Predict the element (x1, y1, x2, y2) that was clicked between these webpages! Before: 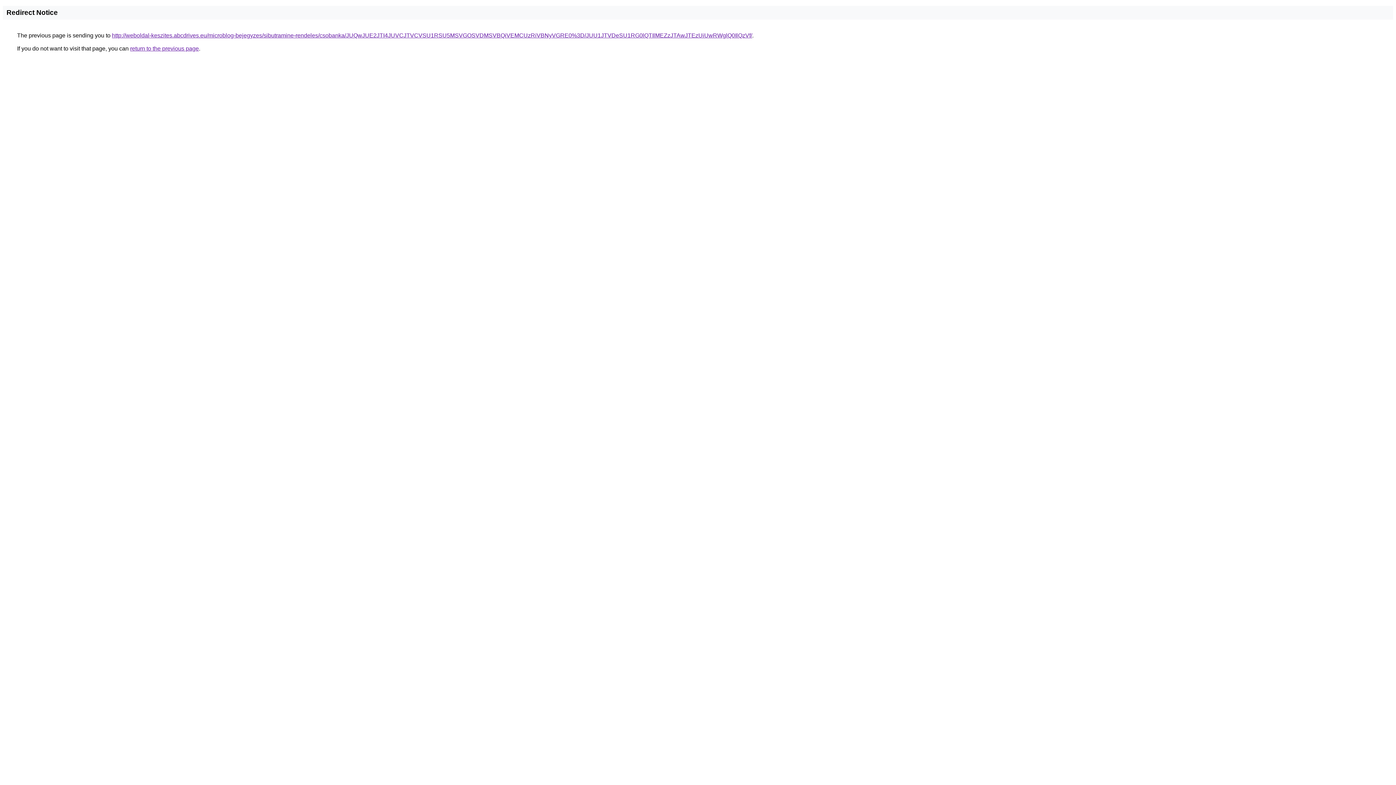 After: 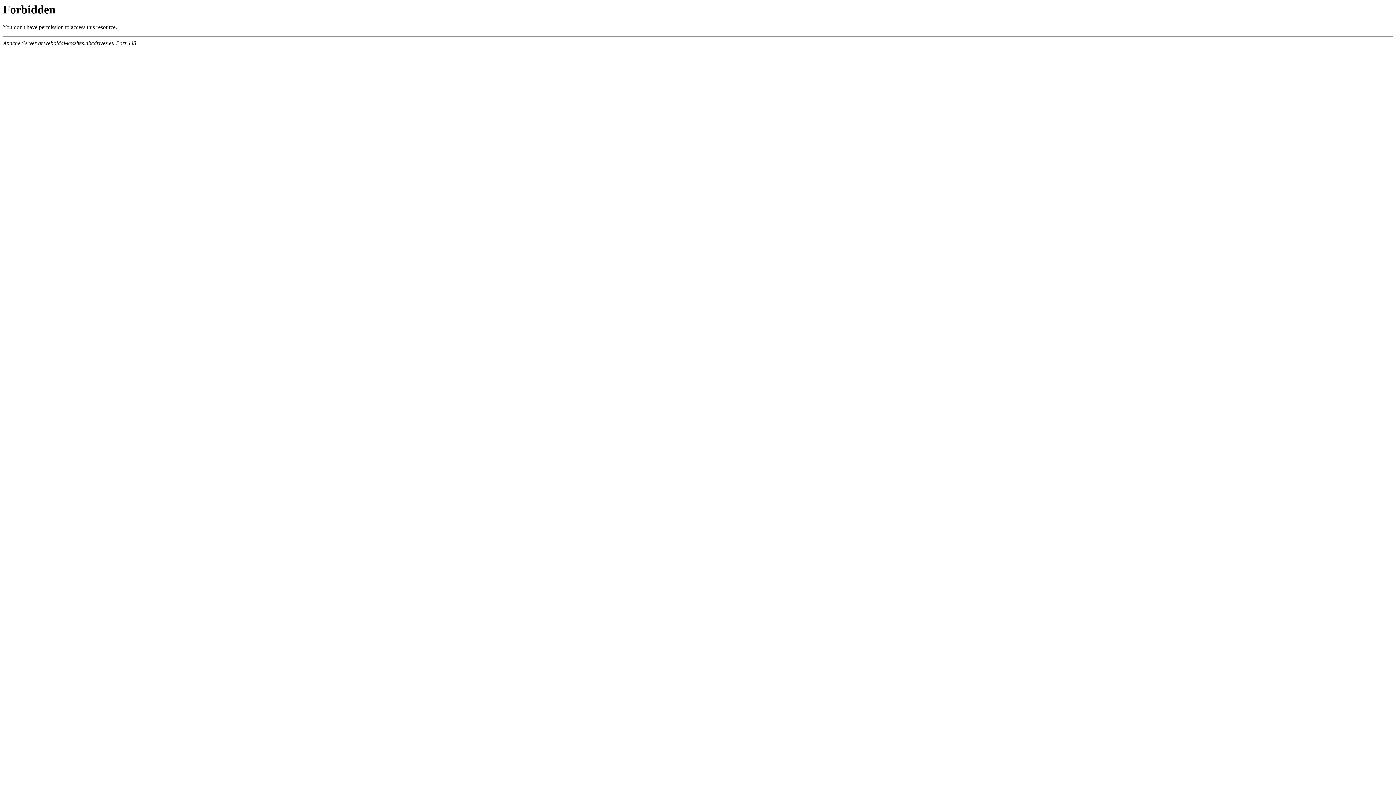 Action: label: http://weboldal-keszites.abcdrives.eu/microblog-bejegyzes/sibutramine-rendeles/csobanka/JUQwJUE2JTI4JUVCJTVCVSU1RSU5MSVGOSVDMSVBQiVEMCUzRiVBNyVGRE0%3D/JUU1JTVDeSU1RG0lQTIlMEZzJTAwJTEzUiUwRWglQ0IlQzVf/ bbox: (112, 32, 752, 38)